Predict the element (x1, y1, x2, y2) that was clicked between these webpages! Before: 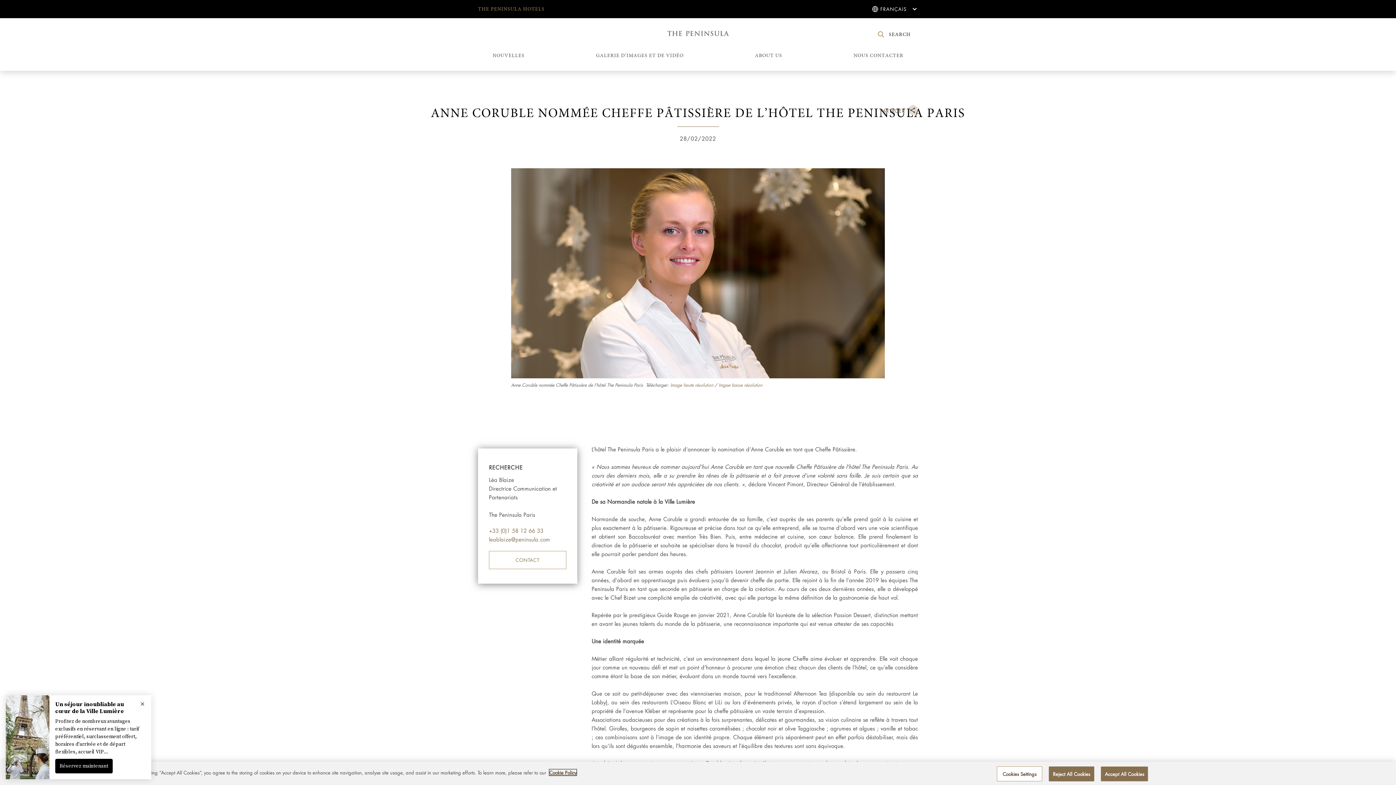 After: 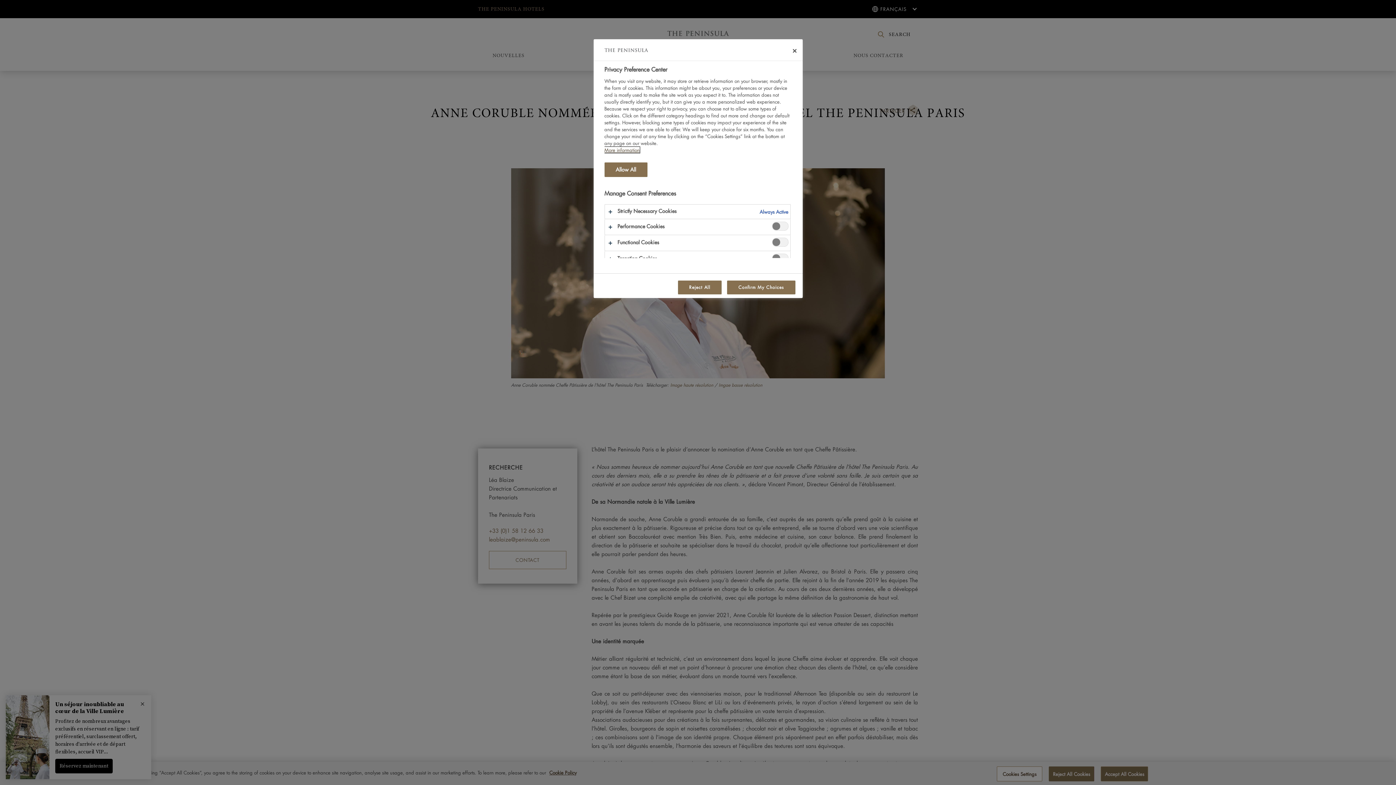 Action: bbox: (997, 766, 1042, 781) label: Cookies Settings